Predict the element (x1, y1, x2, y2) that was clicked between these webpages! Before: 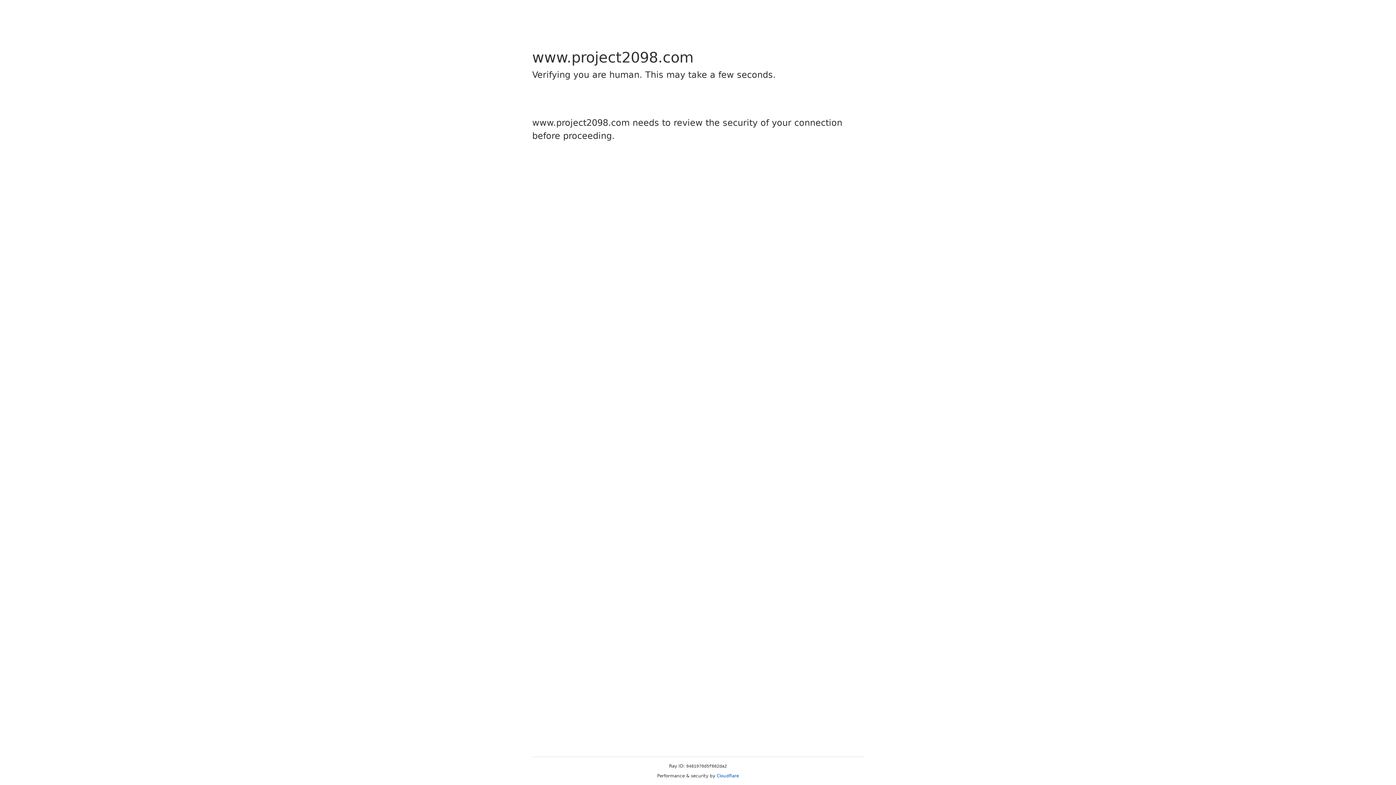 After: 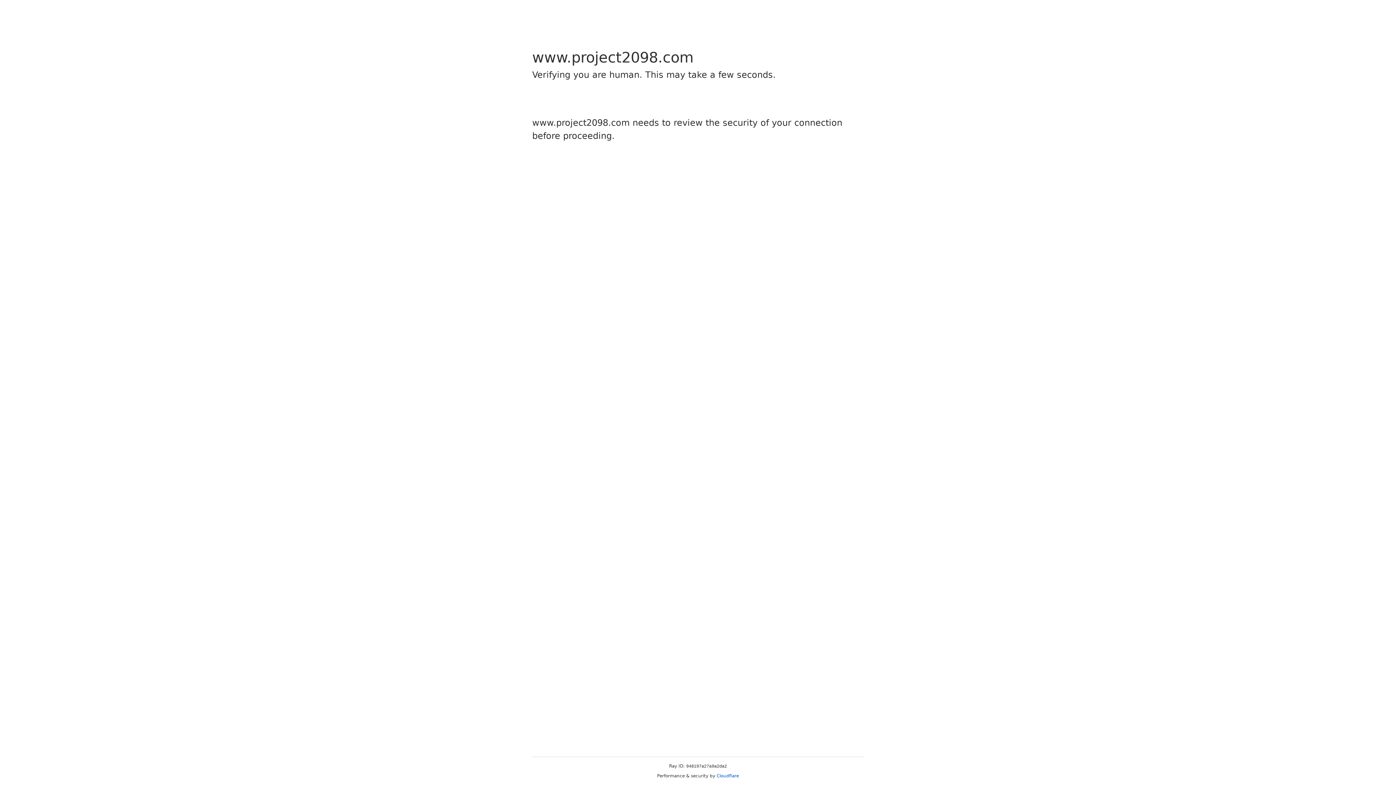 Action: label: Cloudflare bbox: (716, 773, 739, 778)